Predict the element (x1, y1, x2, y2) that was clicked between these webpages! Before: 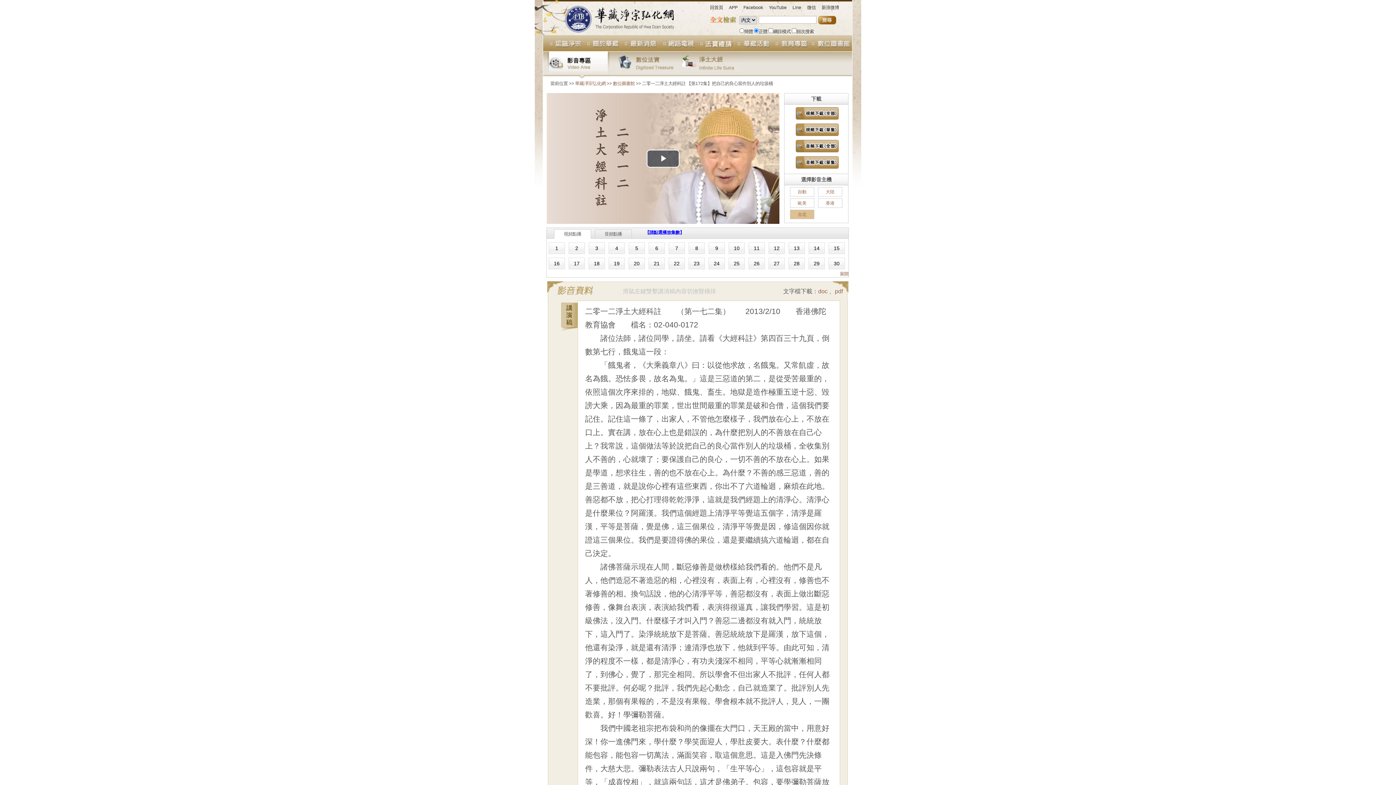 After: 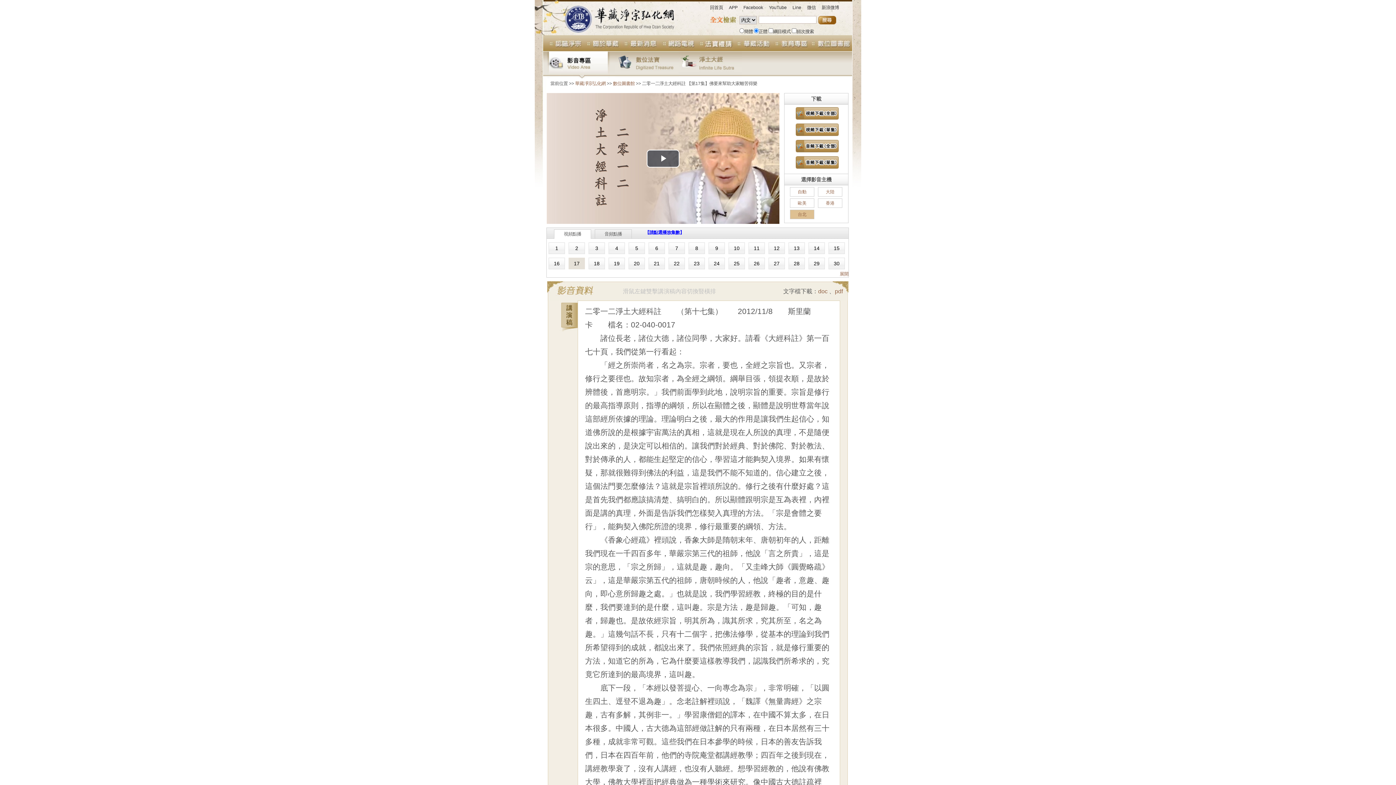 Action: bbox: (574, 260, 579, 266) label: 17